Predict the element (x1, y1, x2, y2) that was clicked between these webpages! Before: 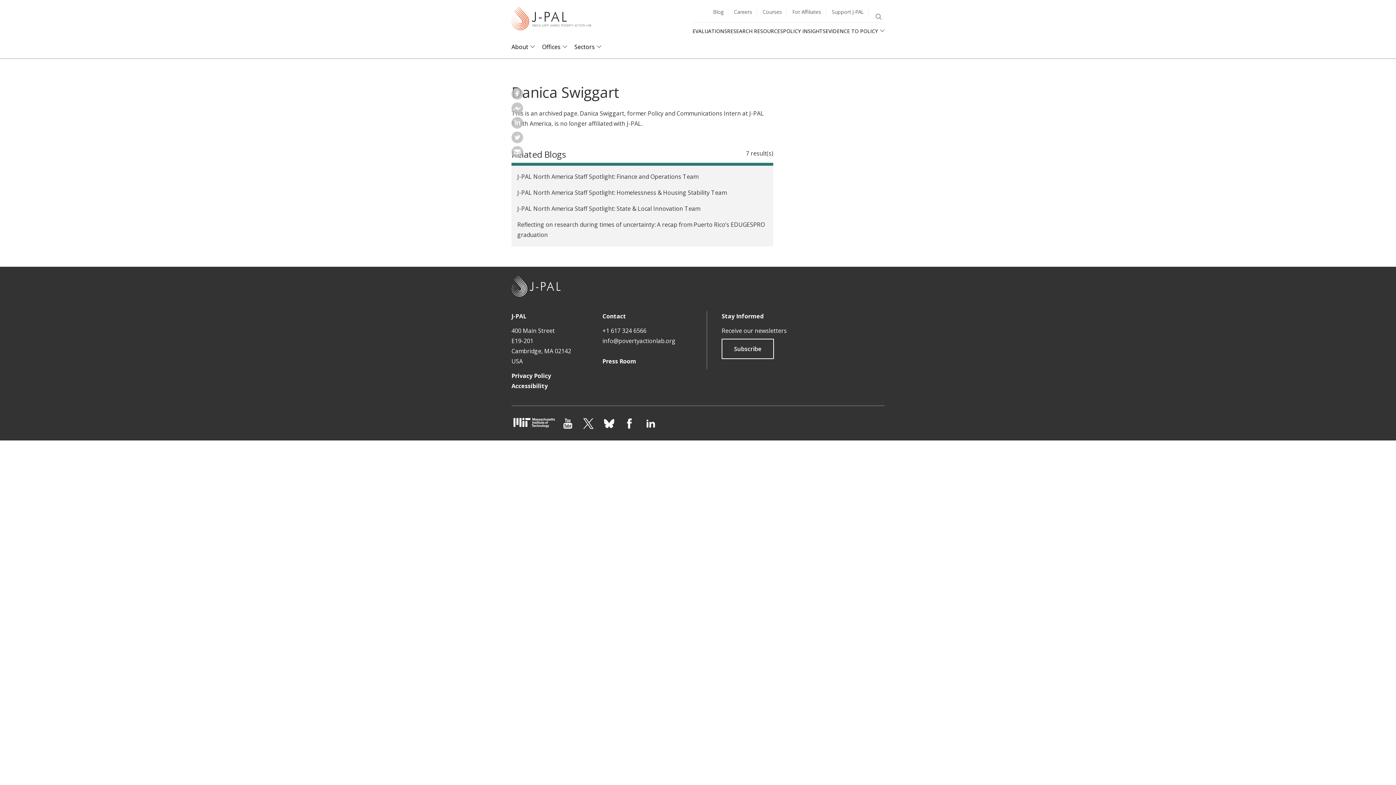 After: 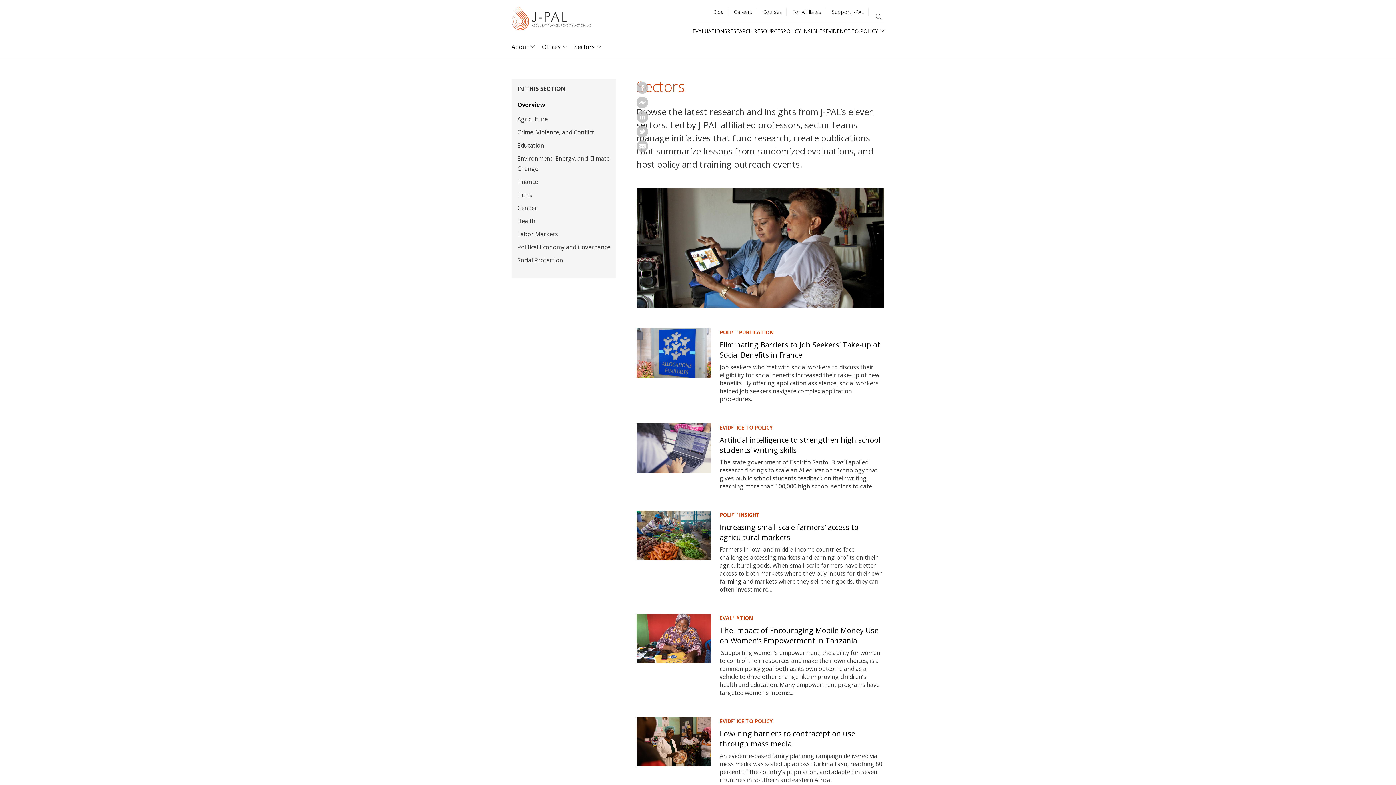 Action: label: Sectors bbox: (574, 43, 607, 50)